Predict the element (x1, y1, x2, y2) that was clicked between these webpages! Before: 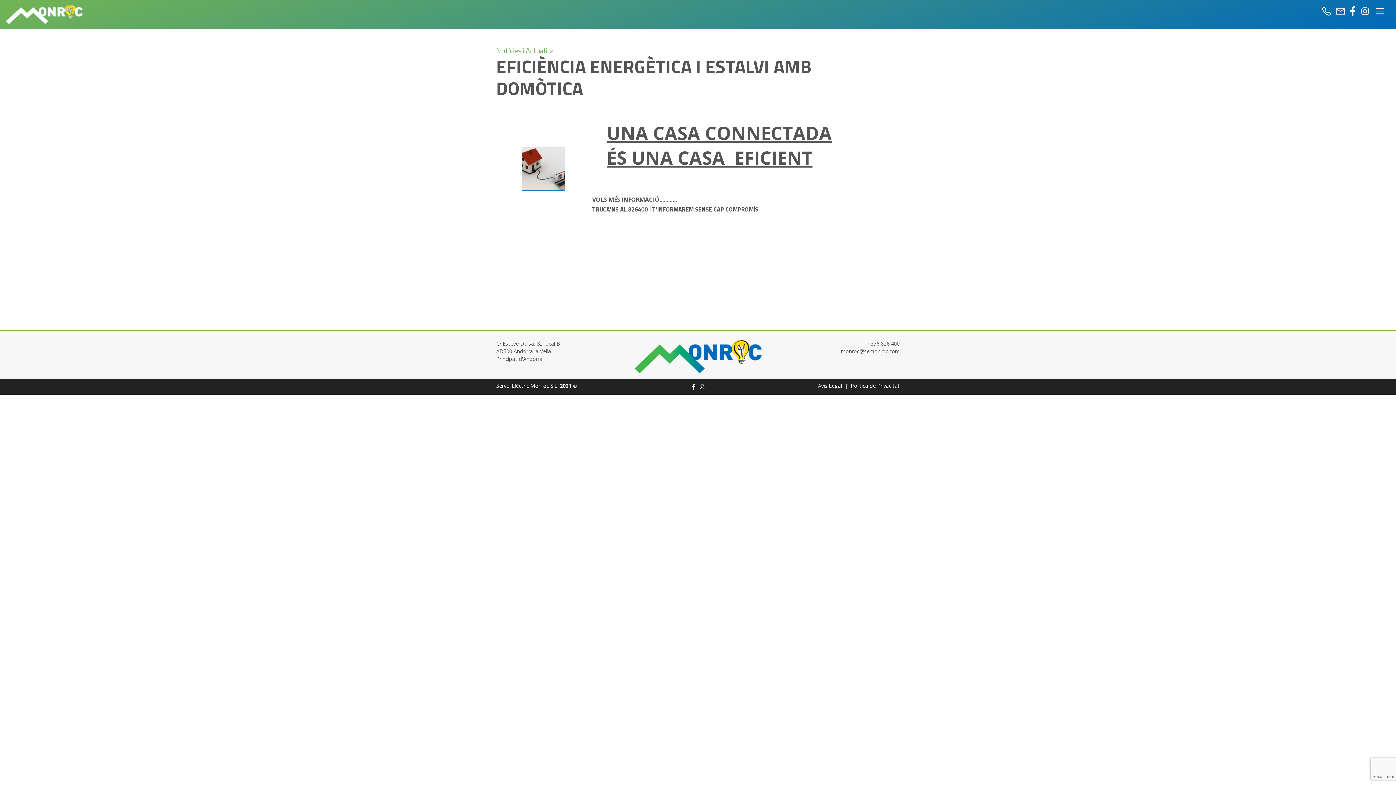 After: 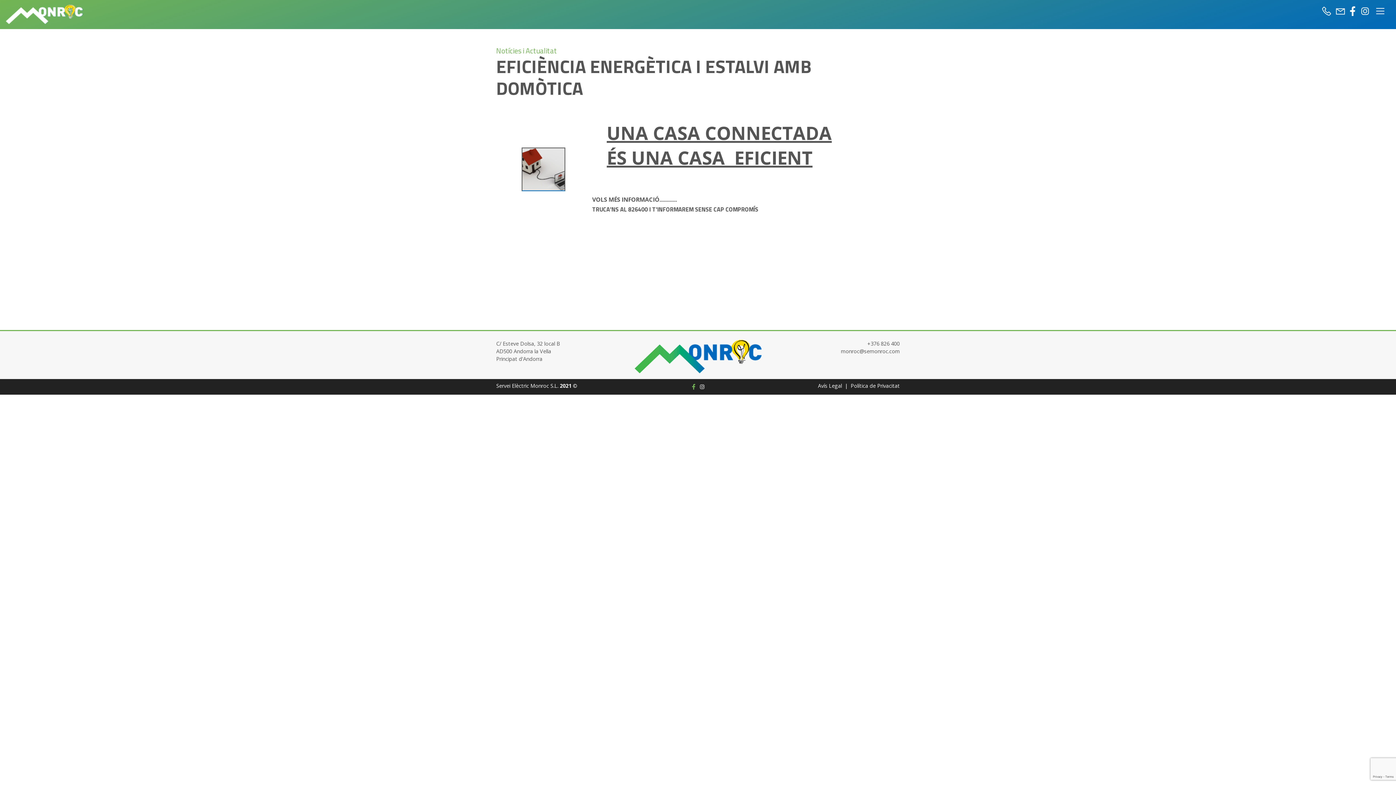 Action: bbox: (690, 382, 697, 391)